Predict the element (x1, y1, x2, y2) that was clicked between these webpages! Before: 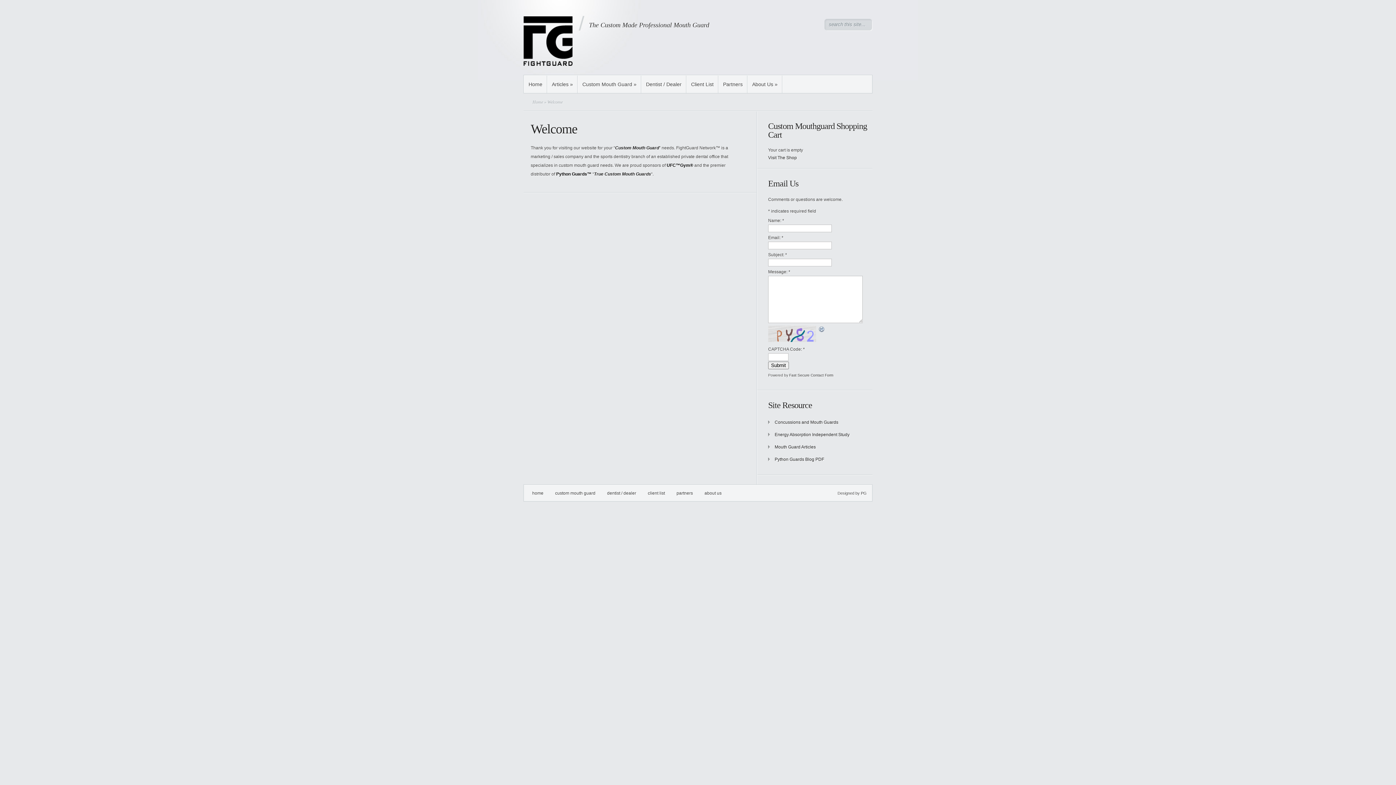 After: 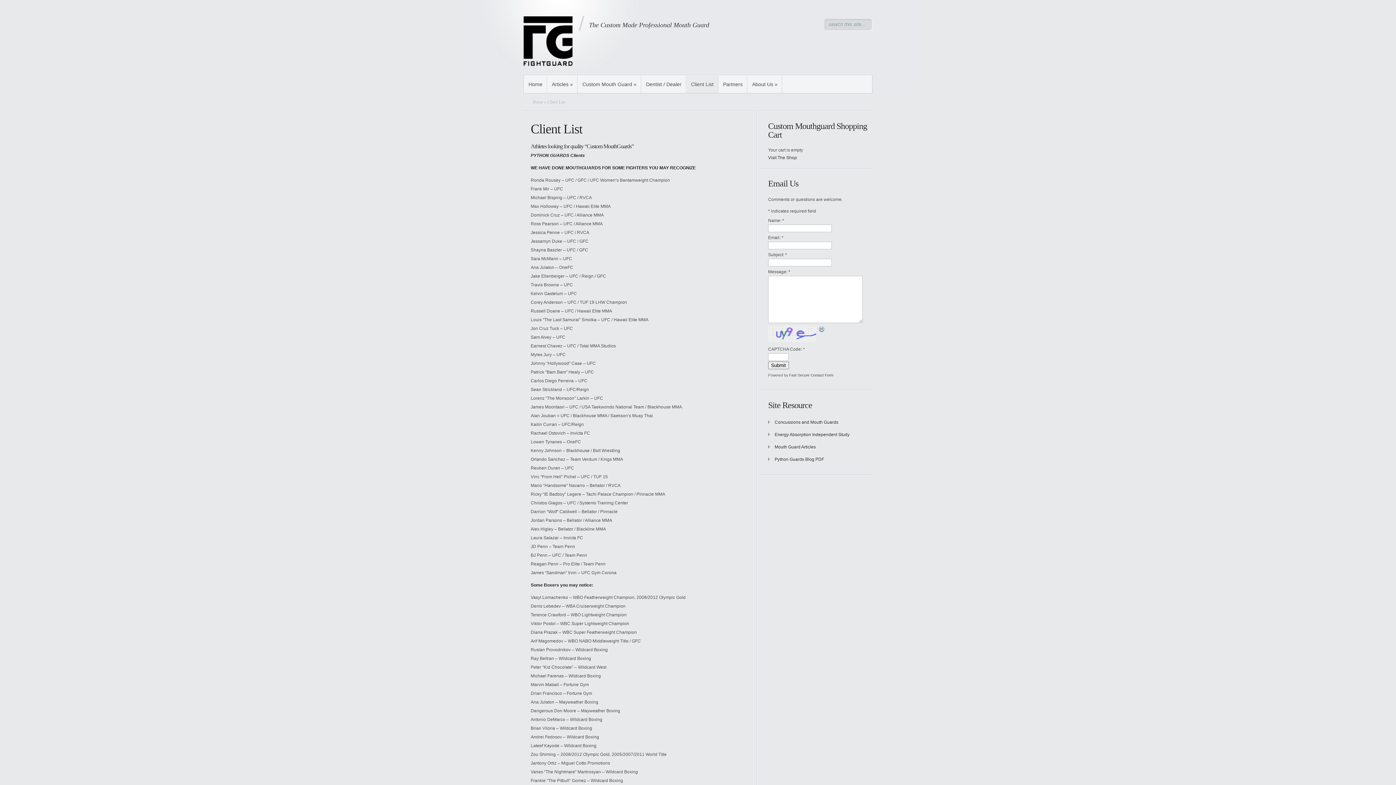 Action: label: Client List bbox: (686, 75, 718, 93)